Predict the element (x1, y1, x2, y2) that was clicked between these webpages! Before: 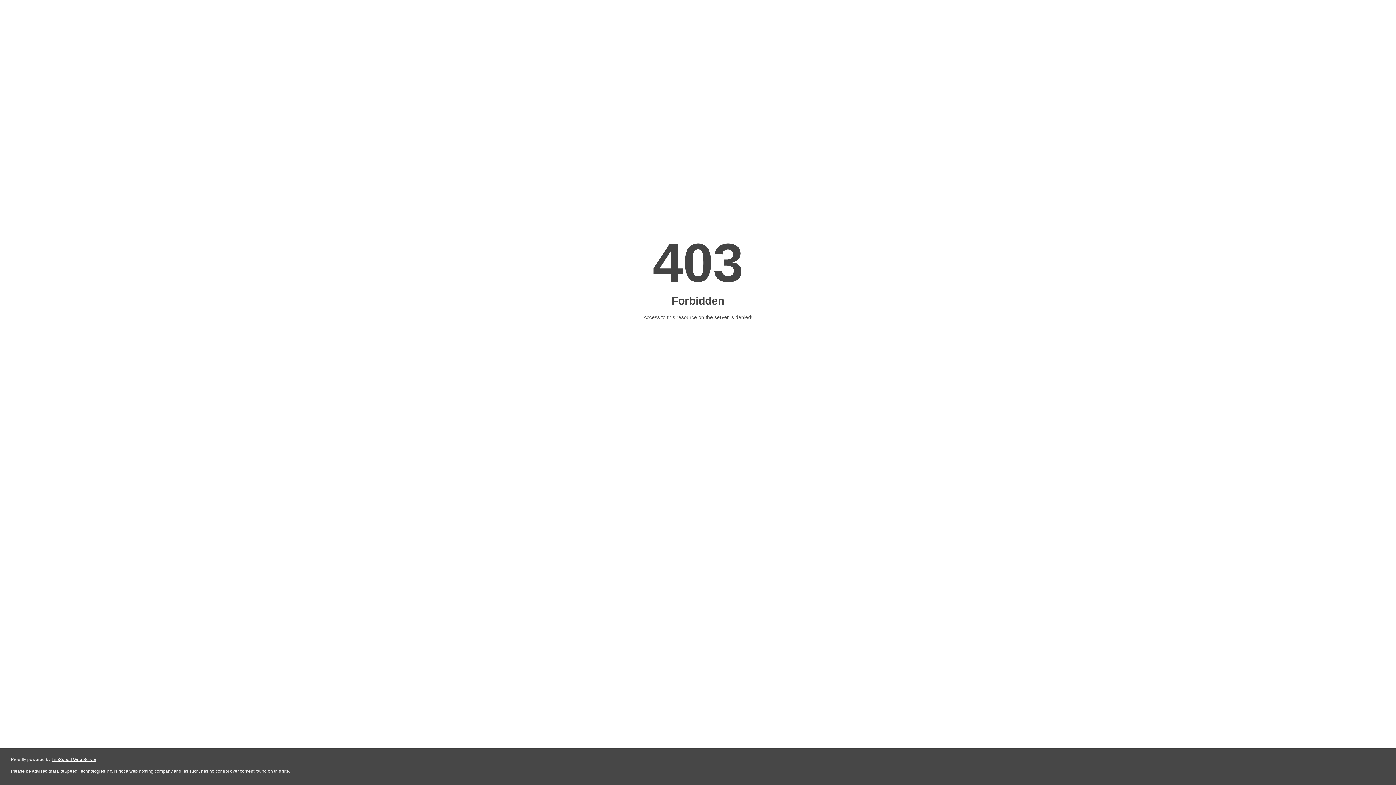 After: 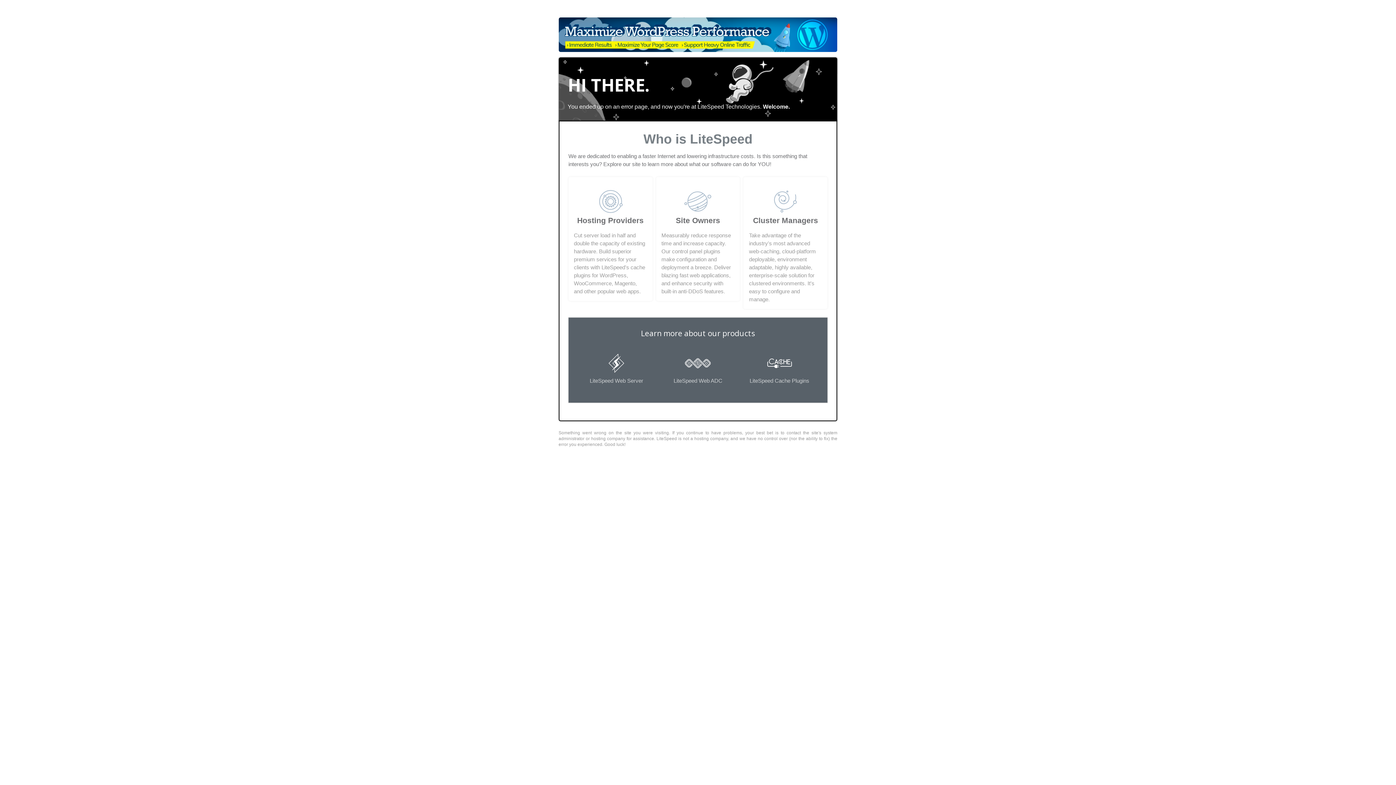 Action: bbox: (51, 757, 96, 762) label: LiteSpeed Web Server